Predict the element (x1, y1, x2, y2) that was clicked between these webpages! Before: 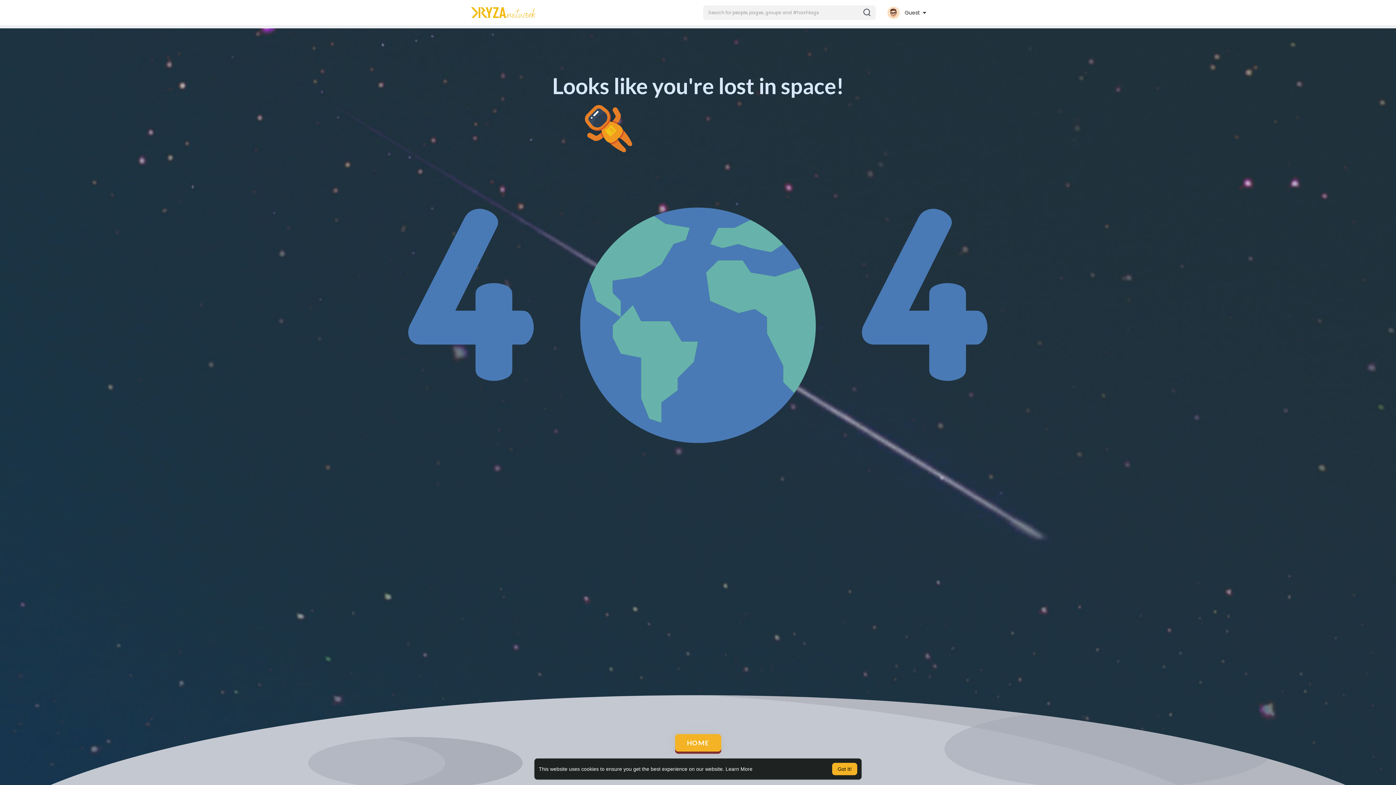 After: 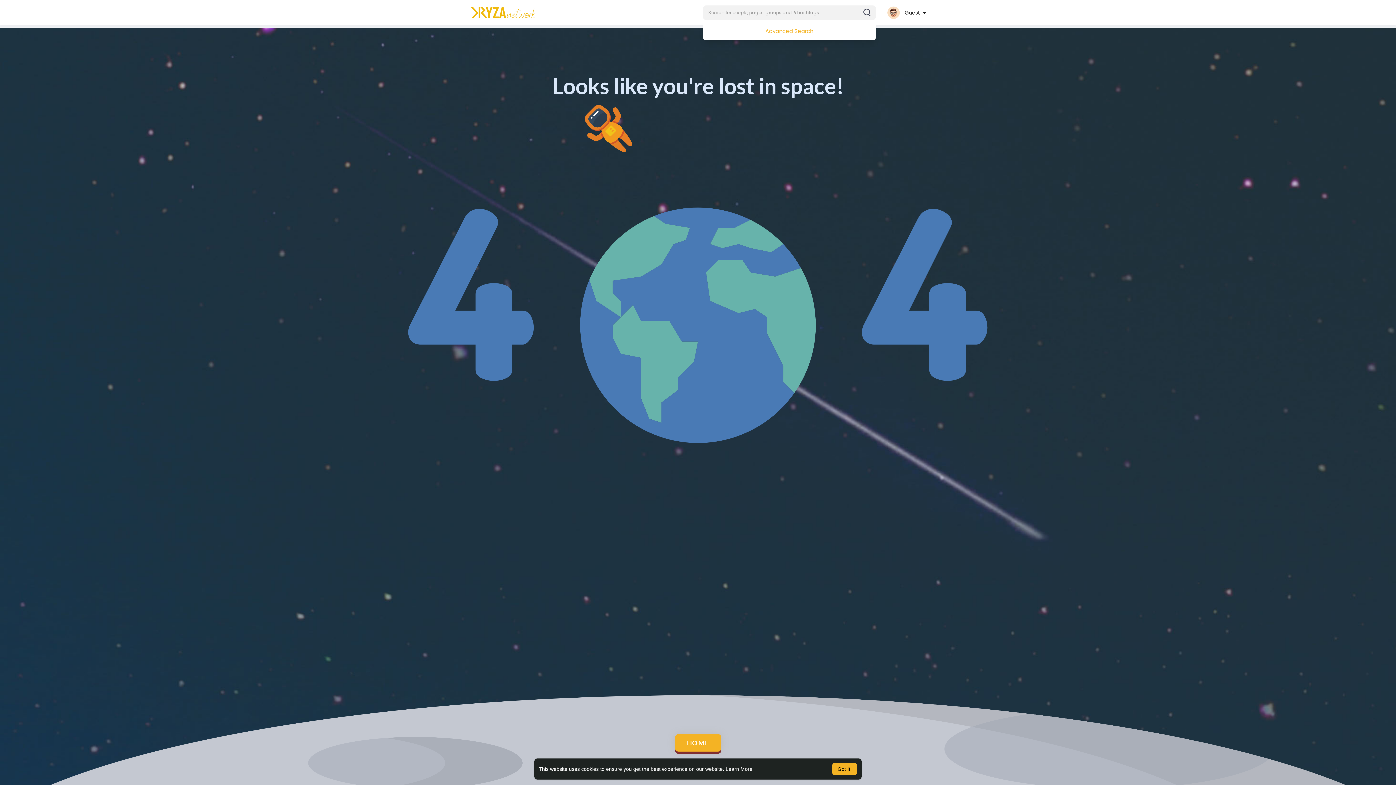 Action: bbox: (703, 5, 875, 20)